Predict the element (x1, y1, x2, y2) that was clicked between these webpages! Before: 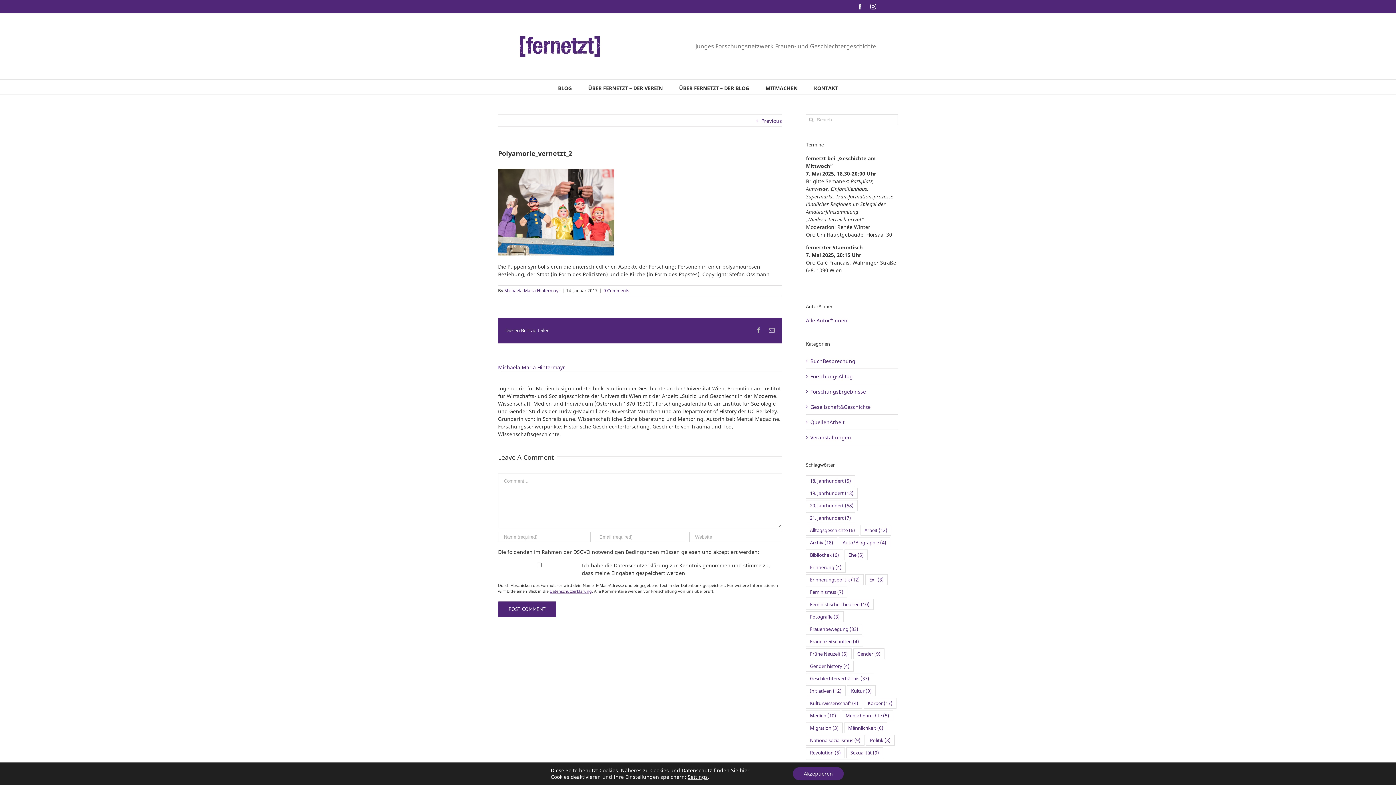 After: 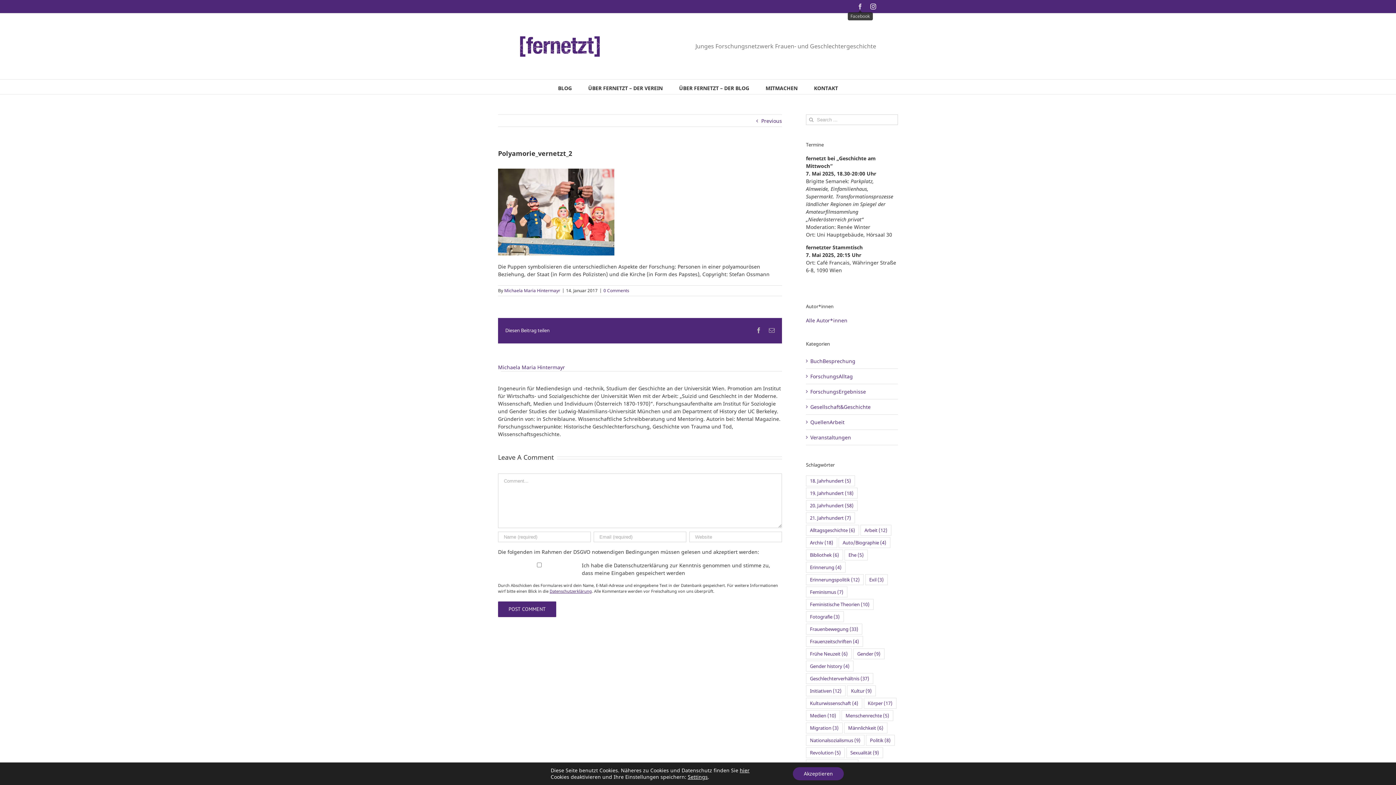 Action: label: Facebook bbox: (857, 3, 863, 9)